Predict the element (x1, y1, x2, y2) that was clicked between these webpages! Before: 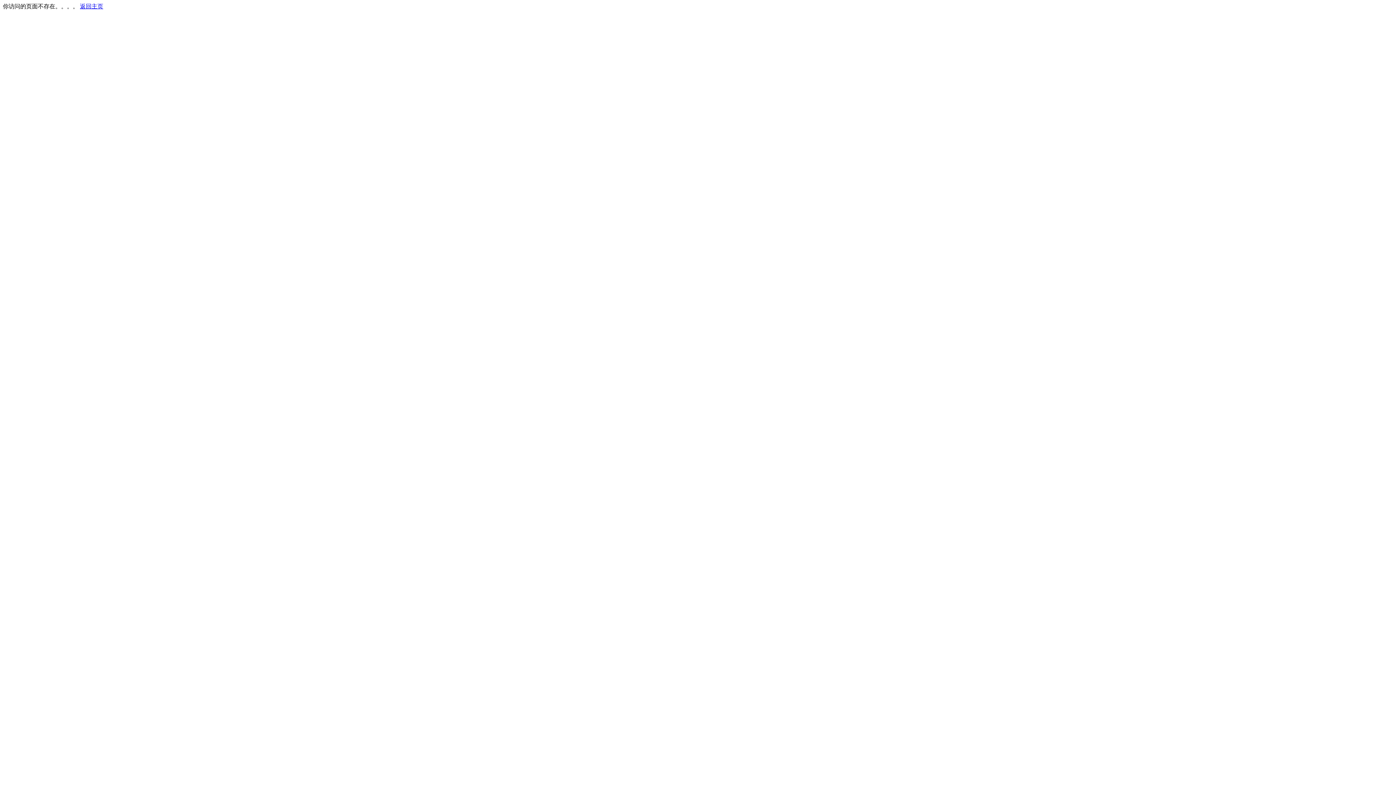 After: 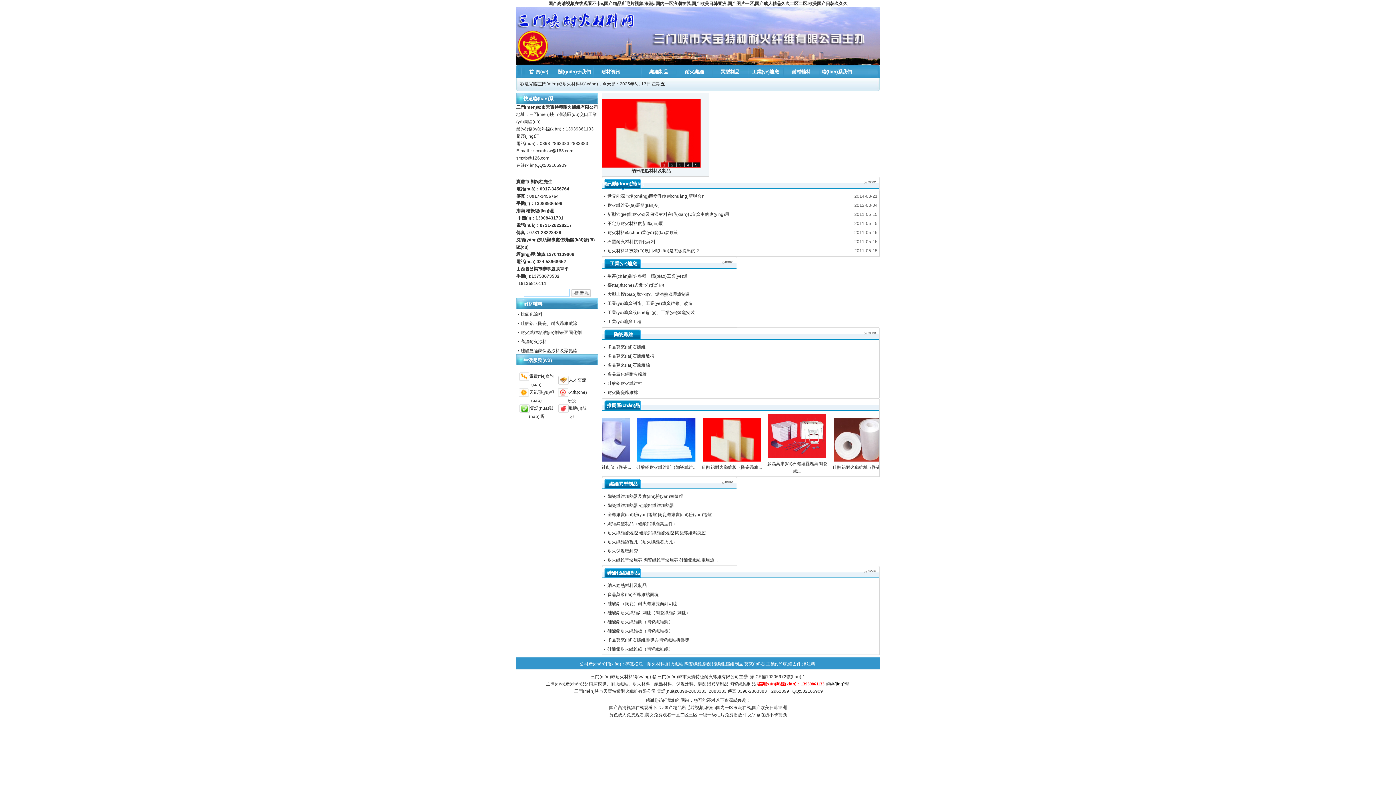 Action: bbox: (80, 3, 103, 9) label: 返回主页